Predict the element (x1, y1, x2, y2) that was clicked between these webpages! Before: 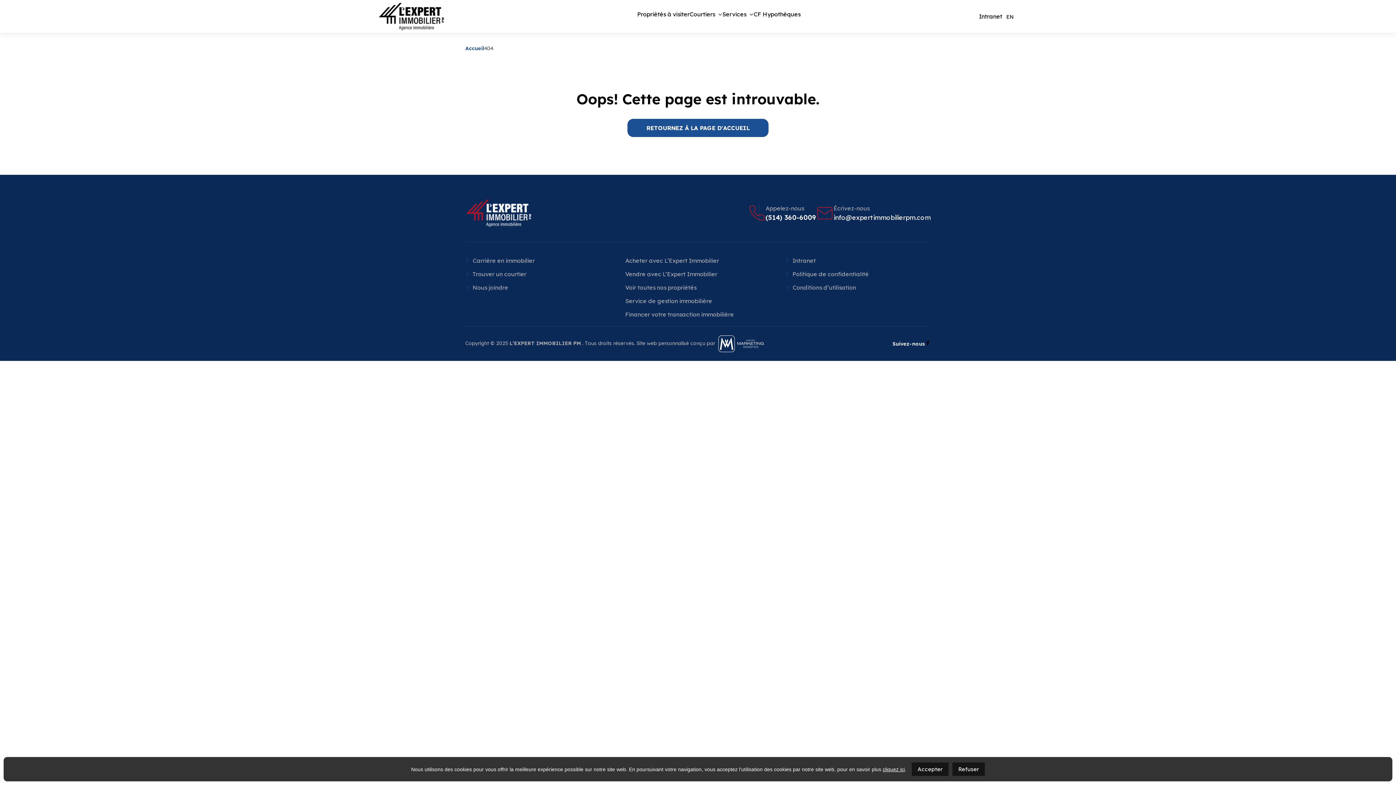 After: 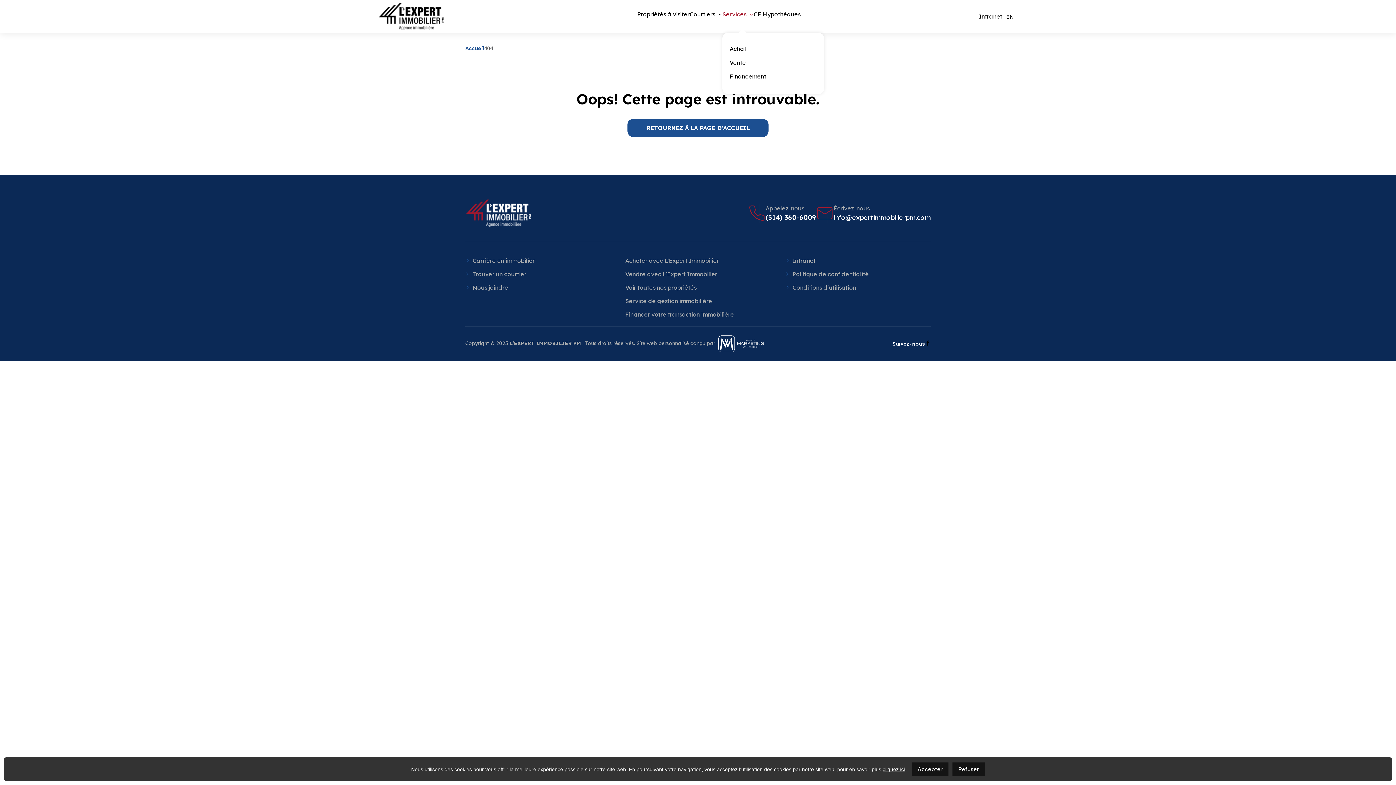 Action: bbox: (722, 6, 753, 26) label: Services